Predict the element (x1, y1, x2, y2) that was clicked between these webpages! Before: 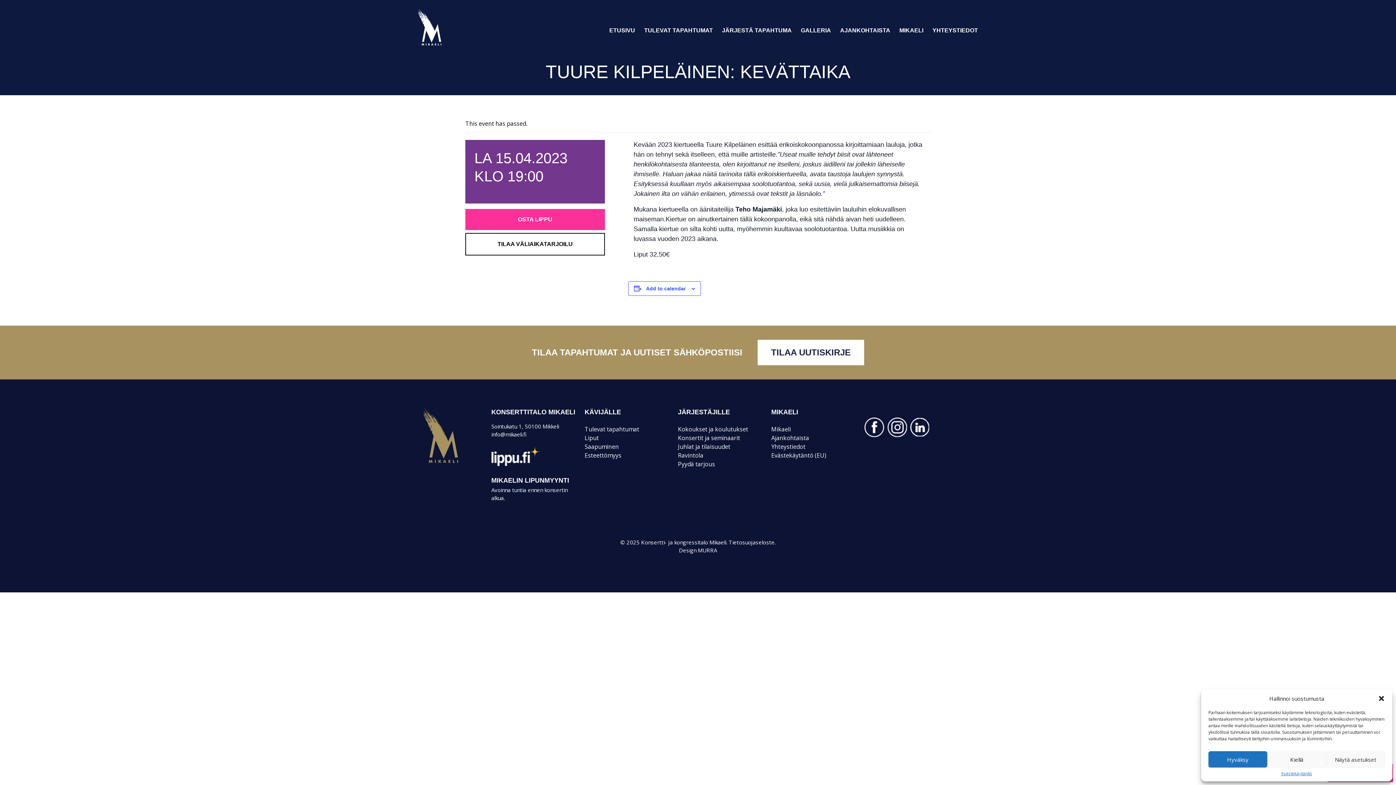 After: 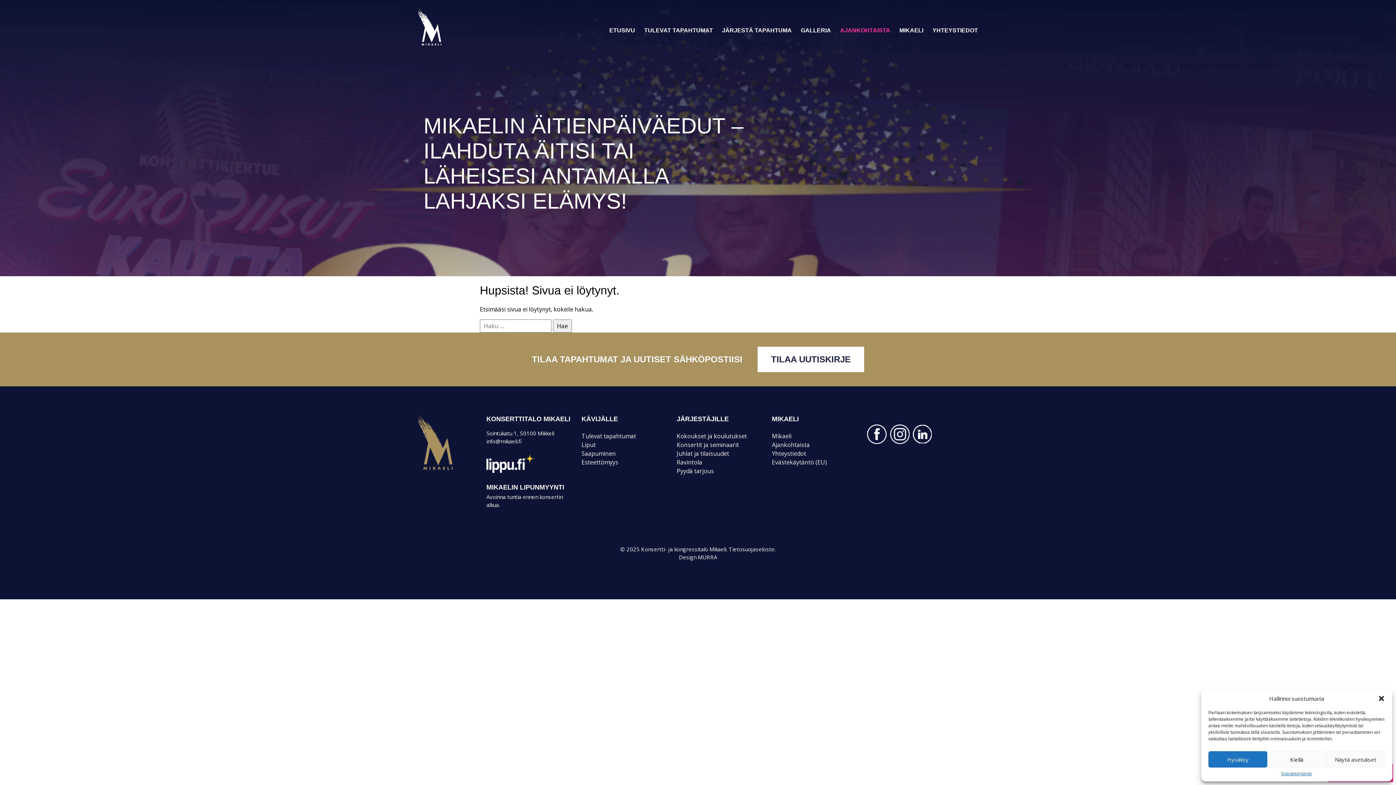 Action: label: Juhlat ja tilaisuudet bbox: (678, 442, 730, 450)